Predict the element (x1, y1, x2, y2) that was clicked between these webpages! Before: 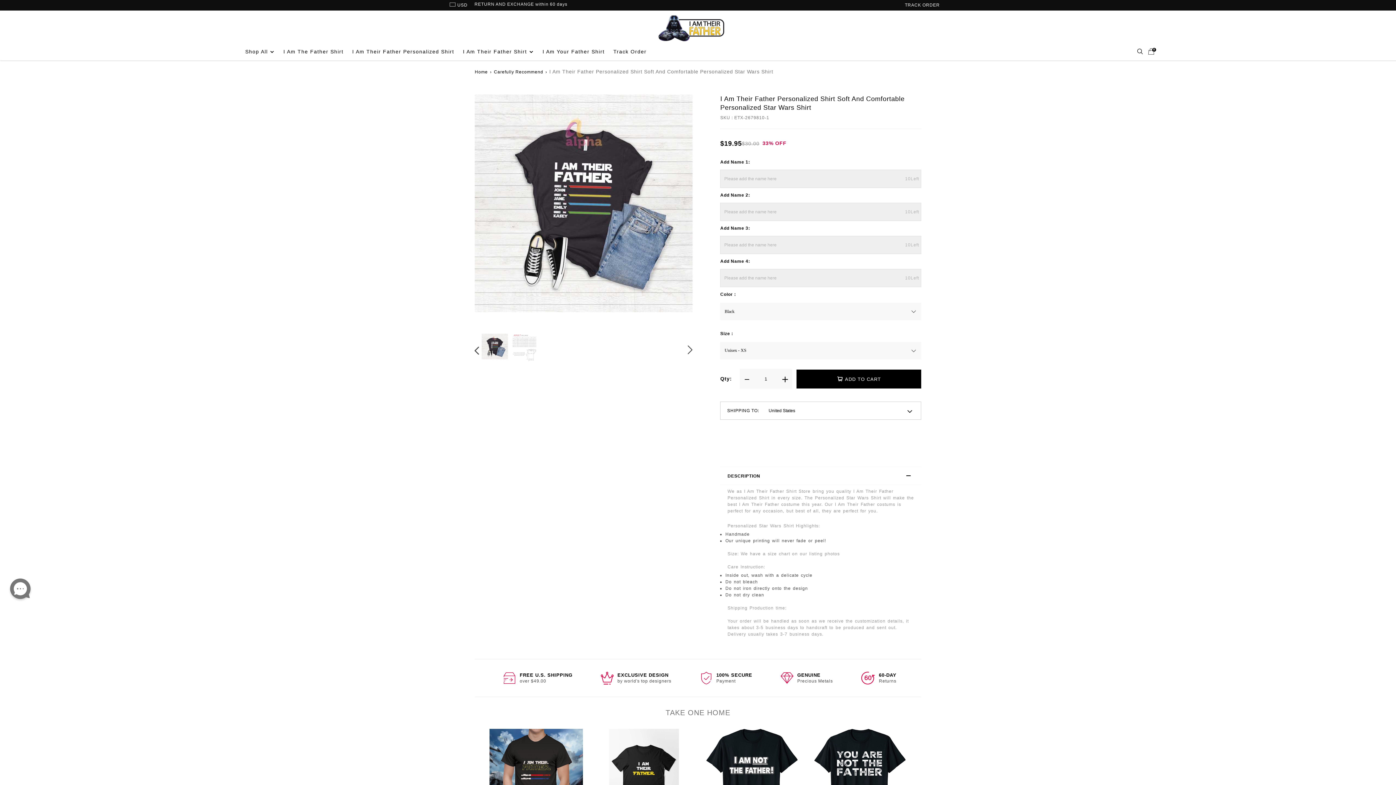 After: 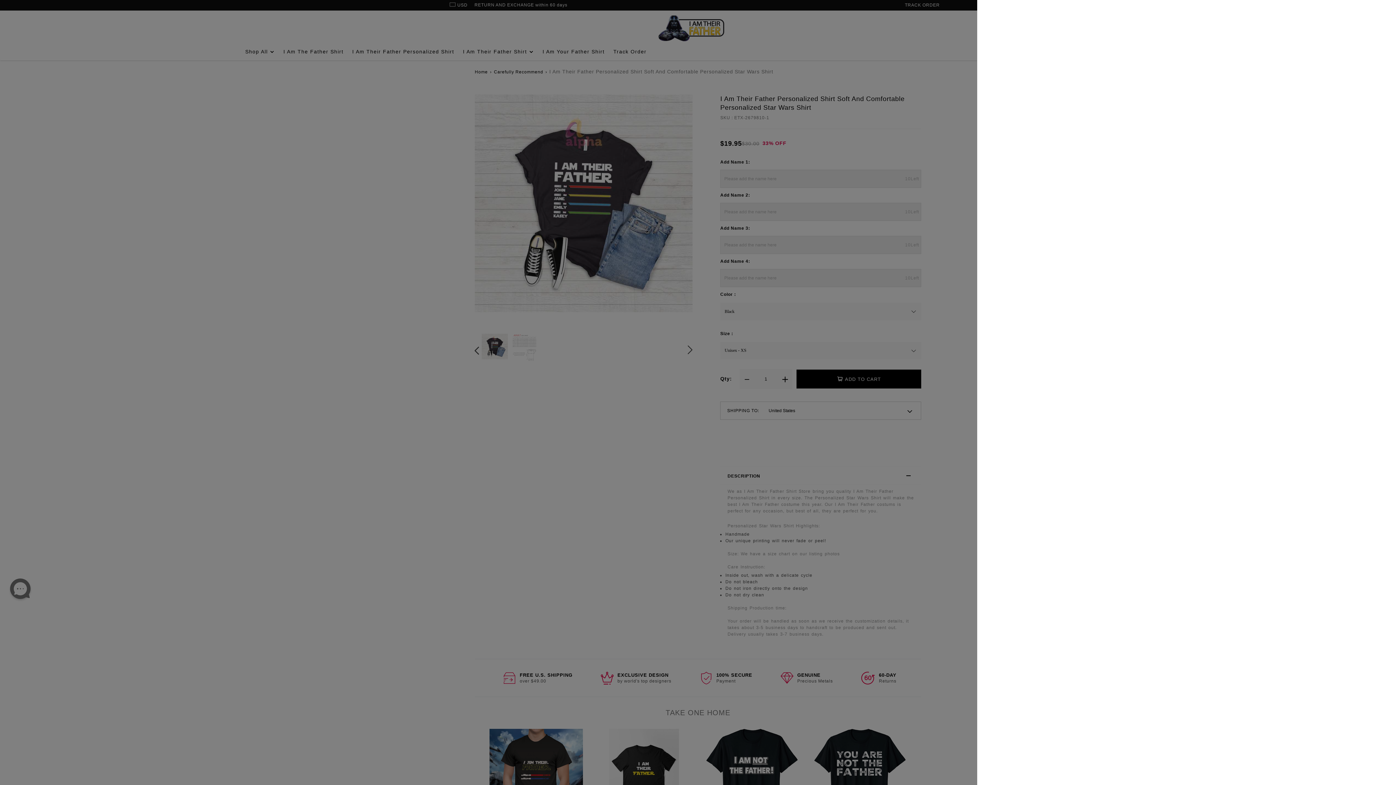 Action: label: 0 bbox: (1144, 48, 1155, 53)